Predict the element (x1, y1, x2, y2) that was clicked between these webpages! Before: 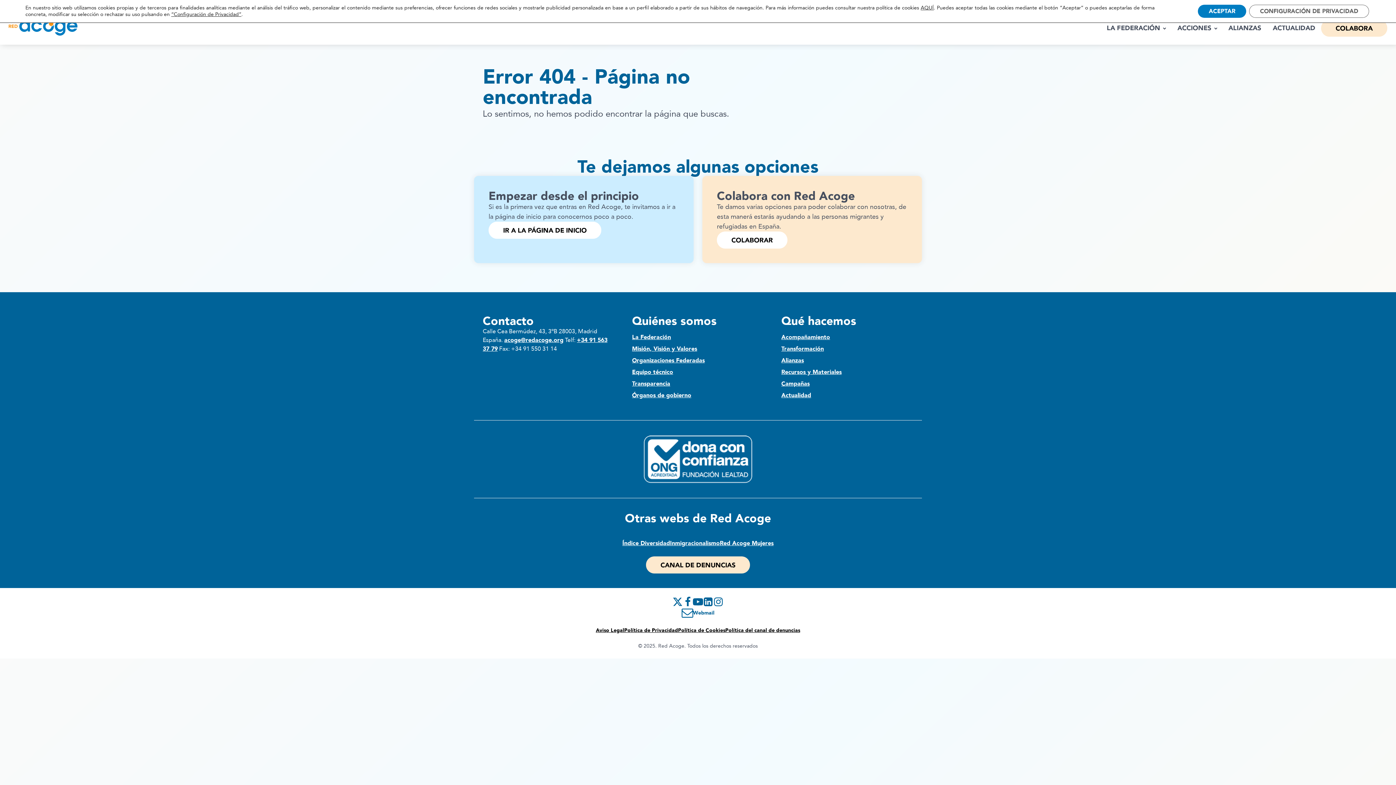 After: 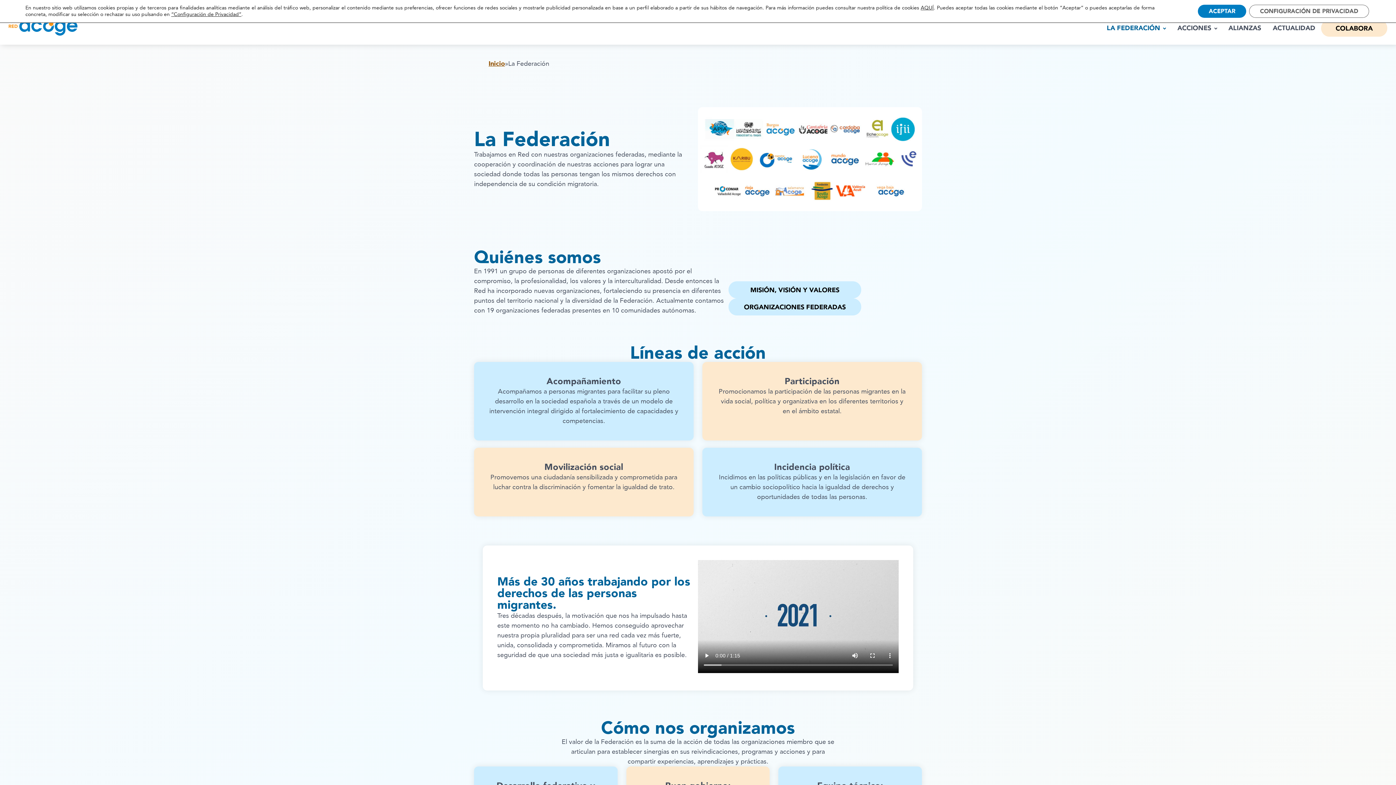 Action: label: La Federación bbox: (632, 333, 671, 341)